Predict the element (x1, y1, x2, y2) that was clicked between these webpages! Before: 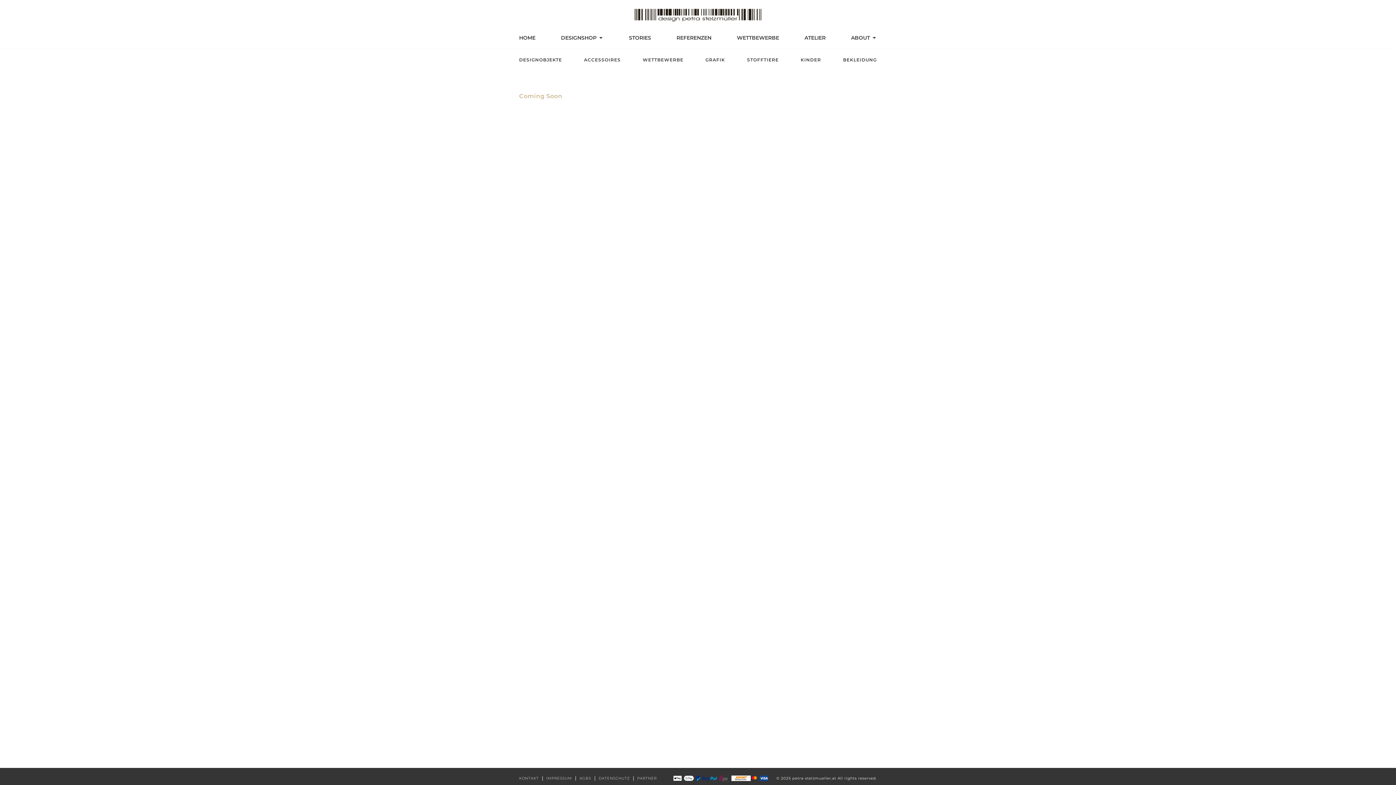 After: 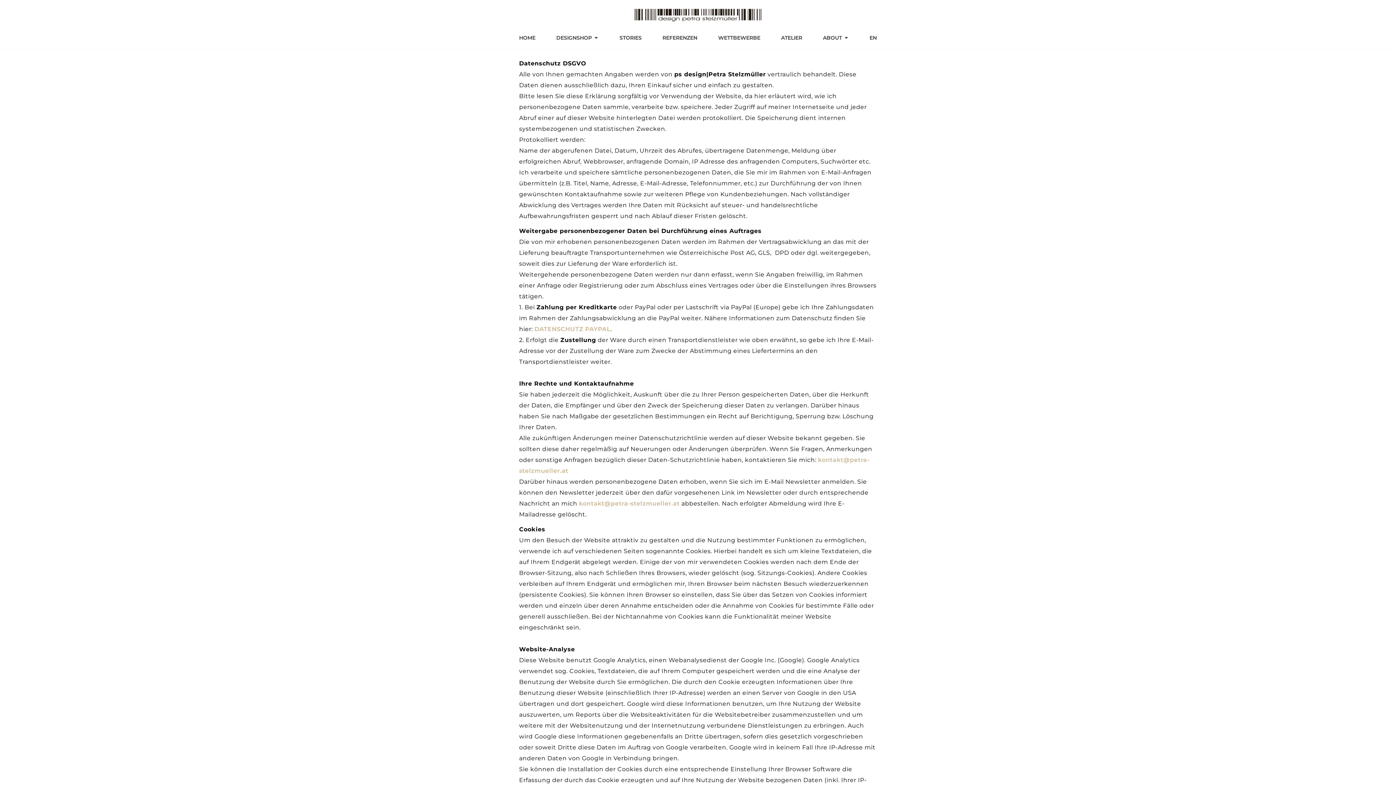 Action: label: DATENSCHUTZ bbox: (598, 776, 629, 780)